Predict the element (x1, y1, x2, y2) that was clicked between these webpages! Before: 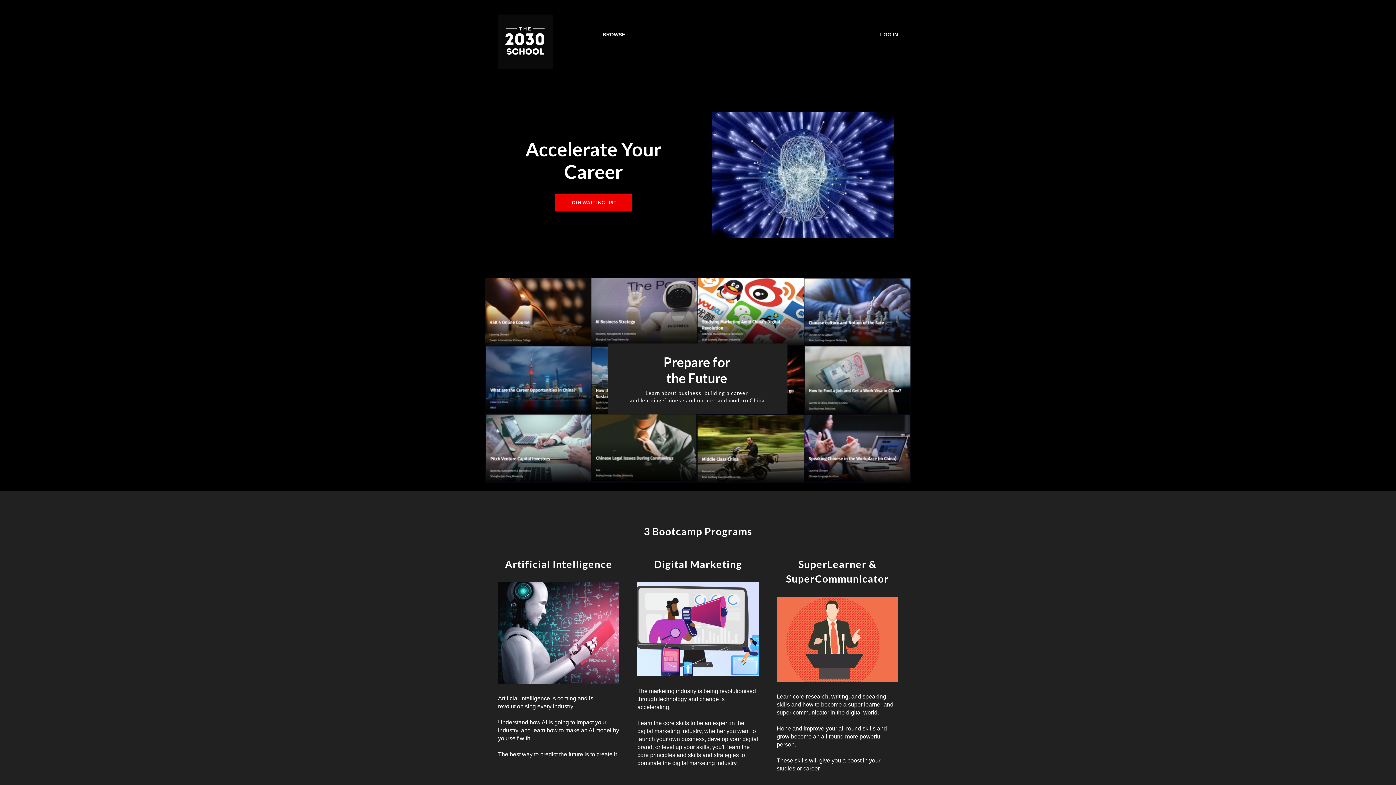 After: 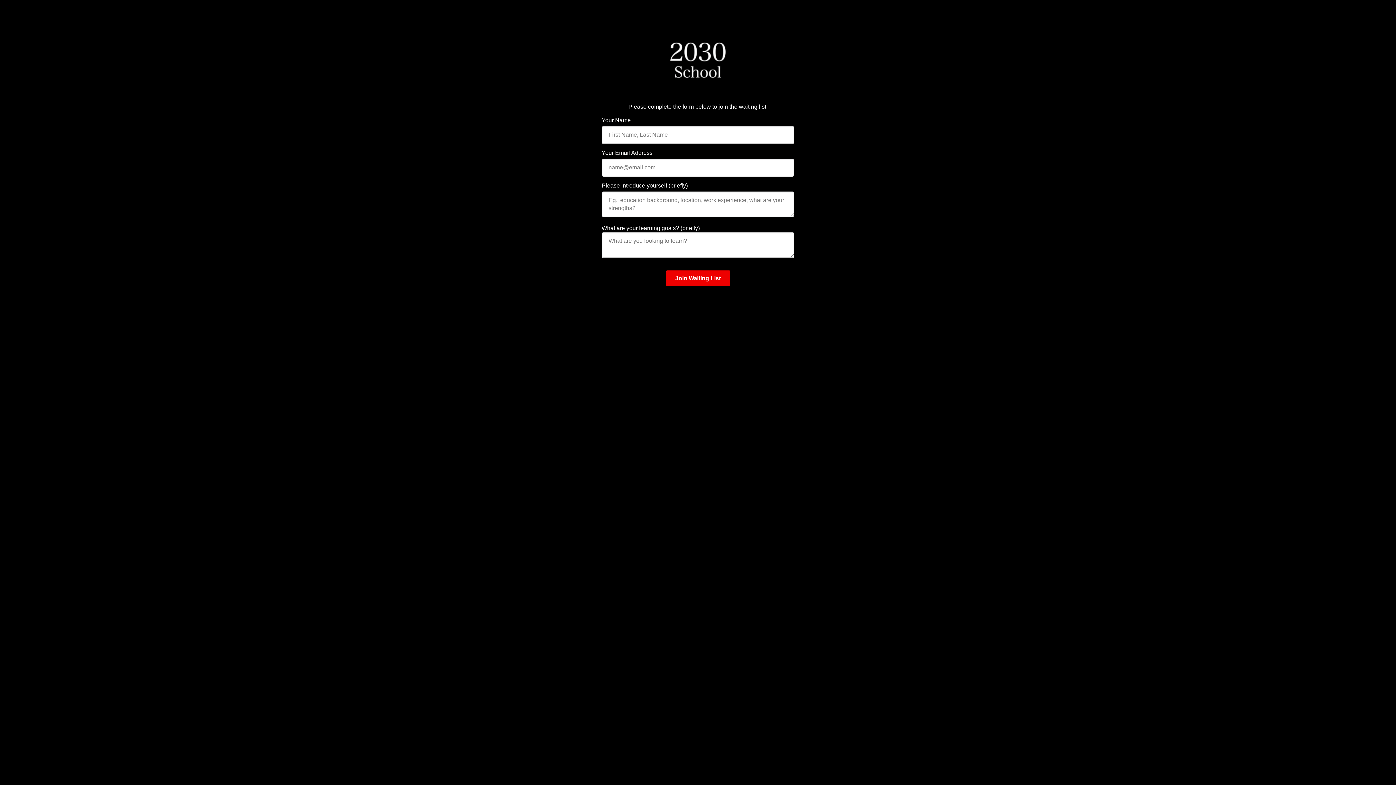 Action: bbox: (554, 193, 632, 211) label: JOIN WAITING LIST